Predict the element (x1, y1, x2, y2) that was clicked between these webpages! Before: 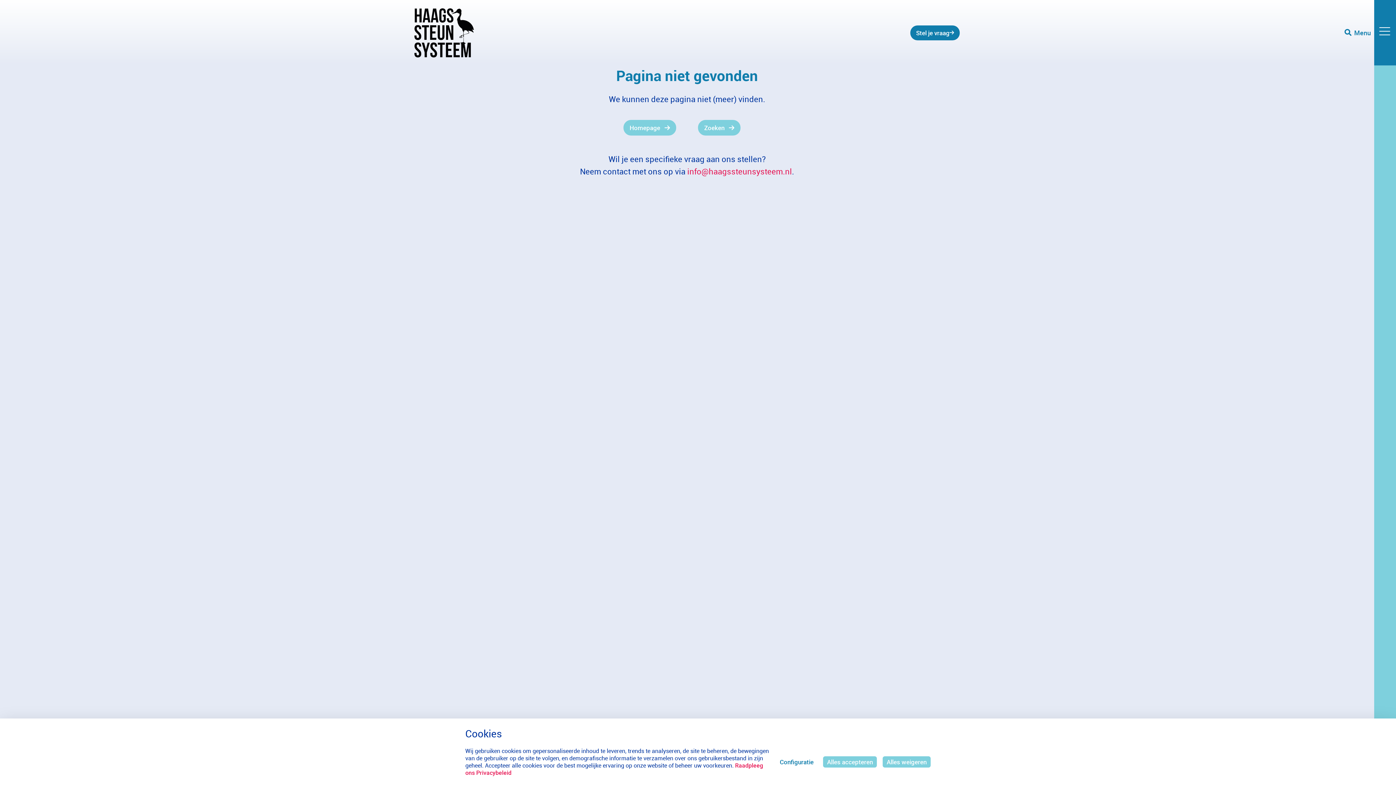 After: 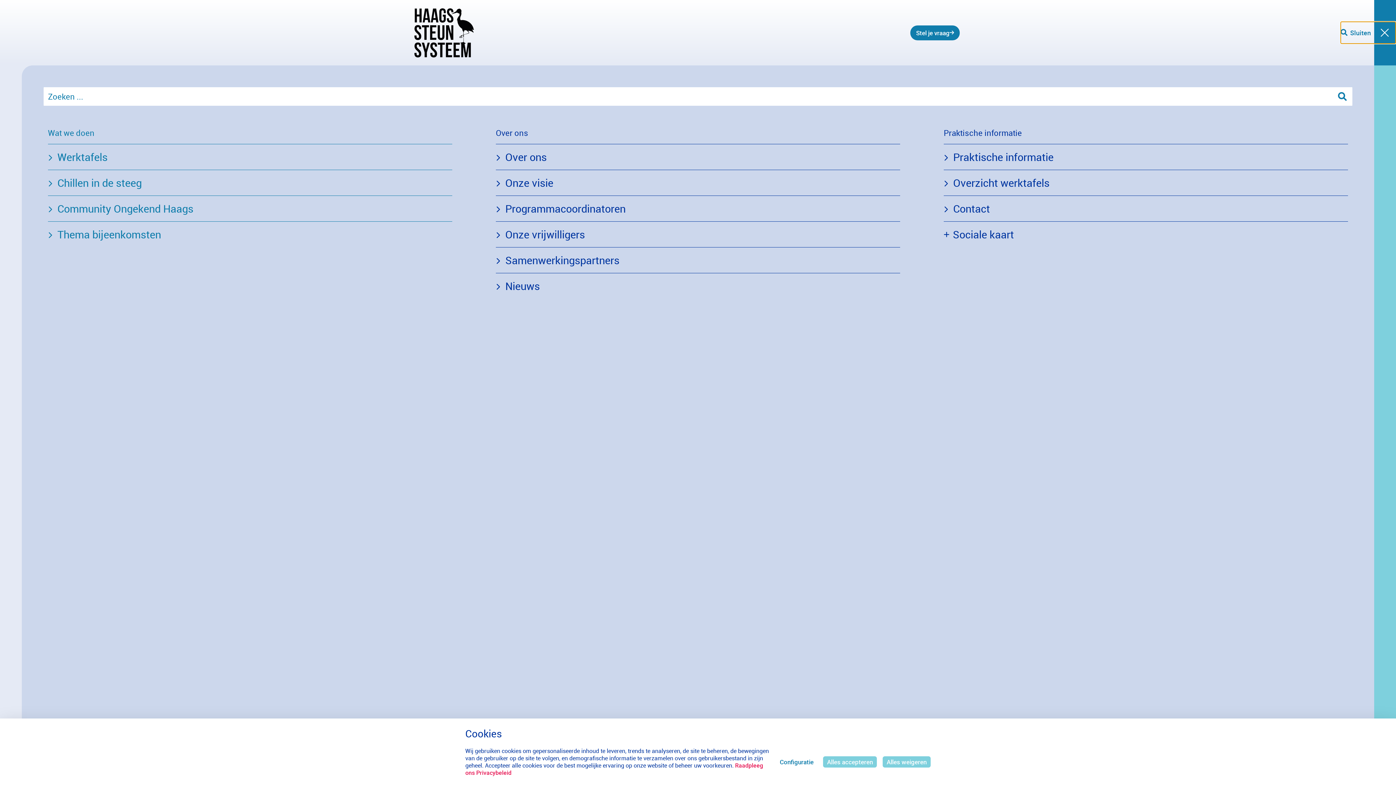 Action: label: Toggle navigation bbox: (1344, 21, 1396, 44)